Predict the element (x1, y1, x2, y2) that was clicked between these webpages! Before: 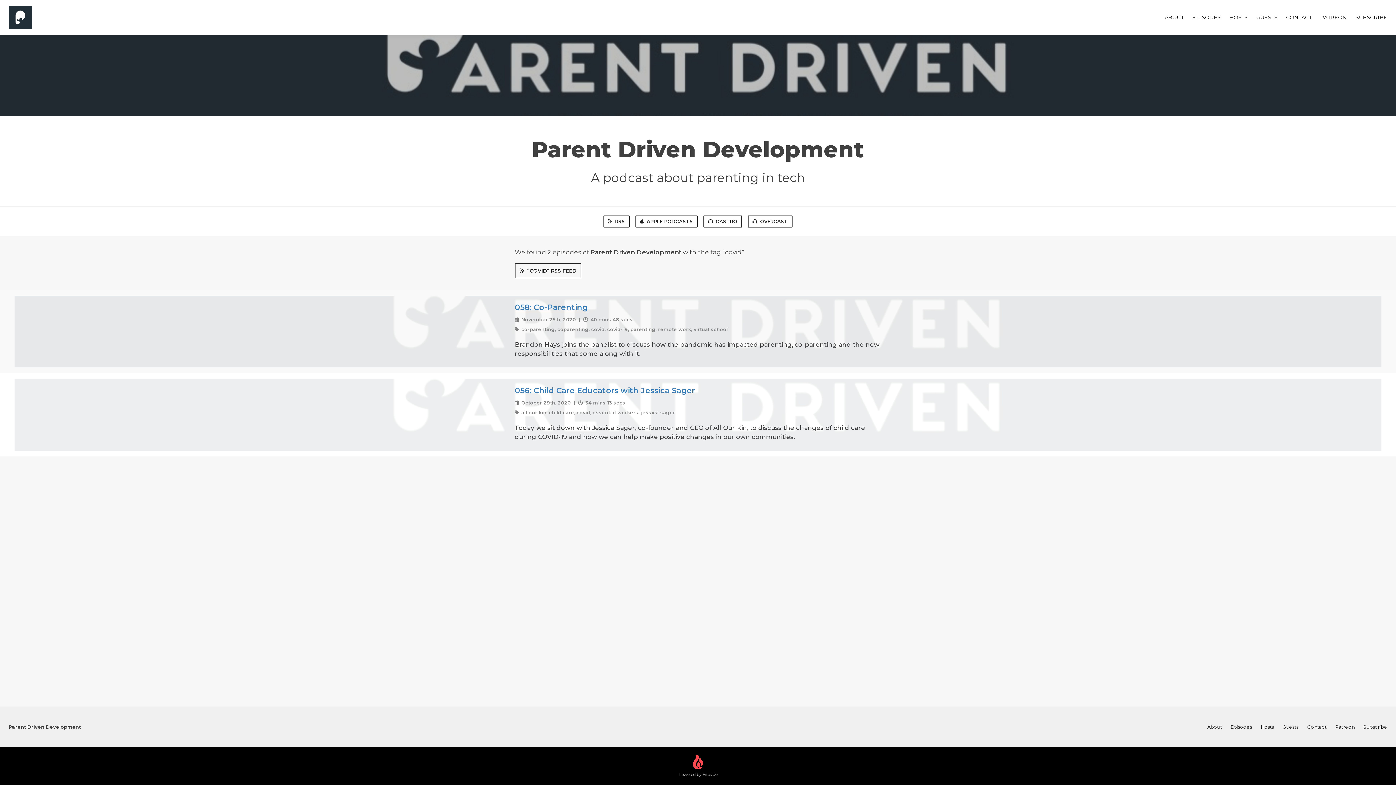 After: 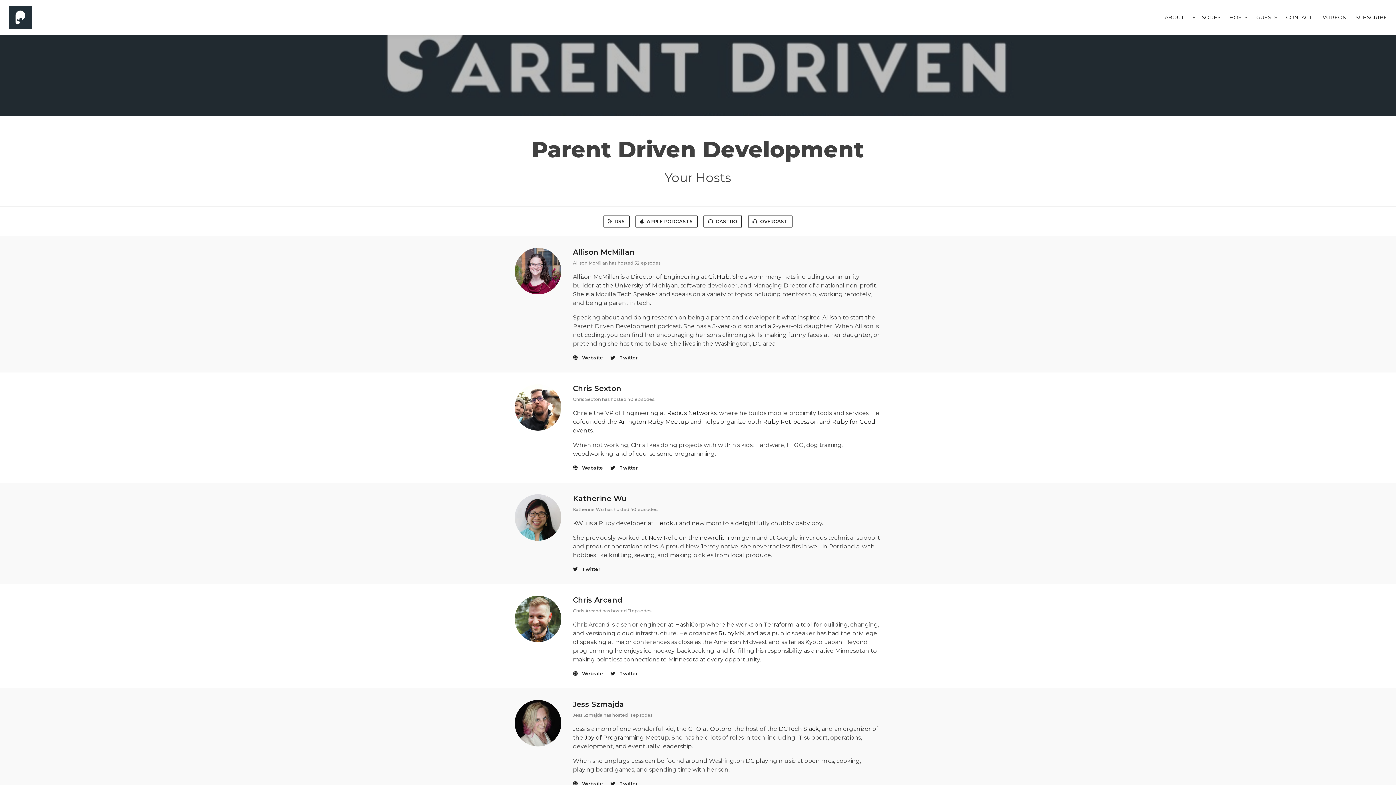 Action: label: HOSTS bbox: (1229, 14, 1248, 20)